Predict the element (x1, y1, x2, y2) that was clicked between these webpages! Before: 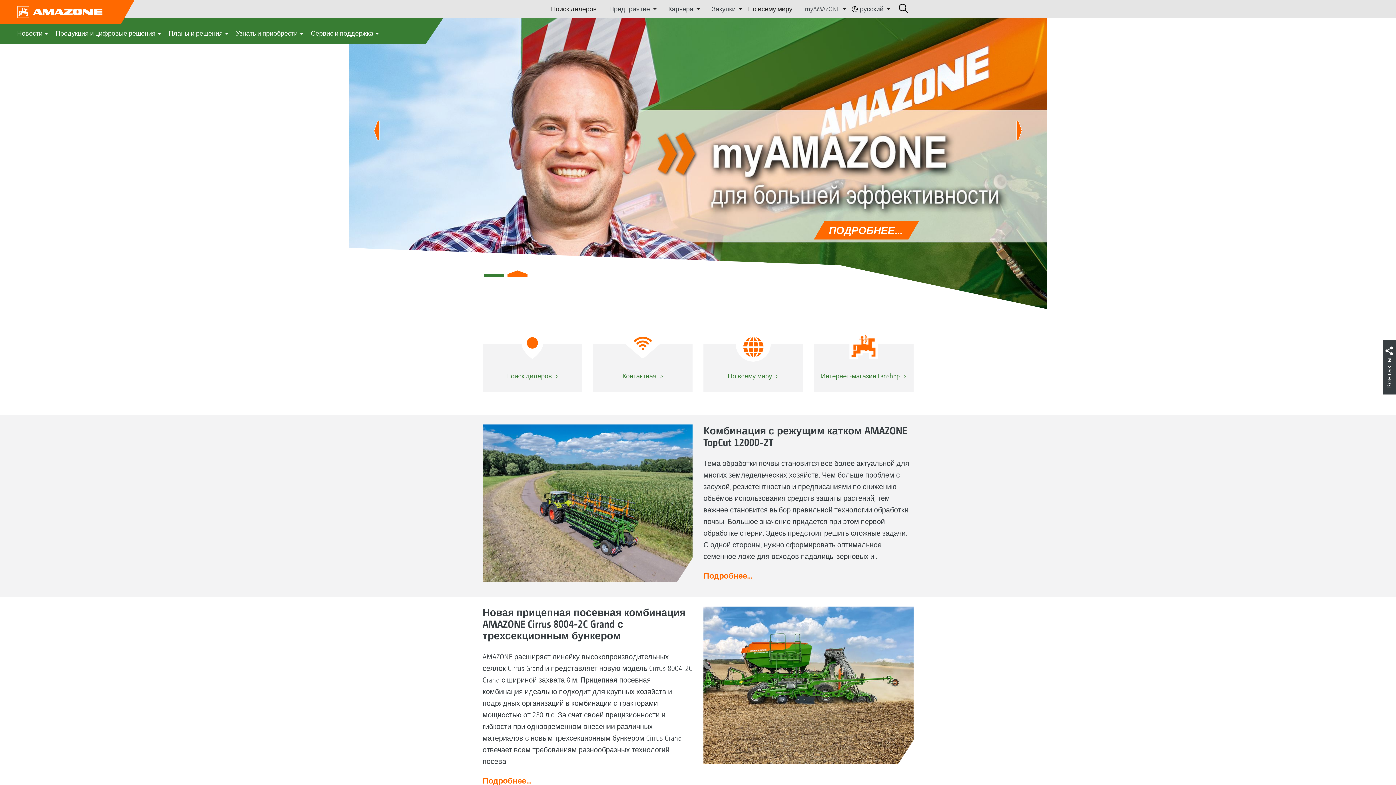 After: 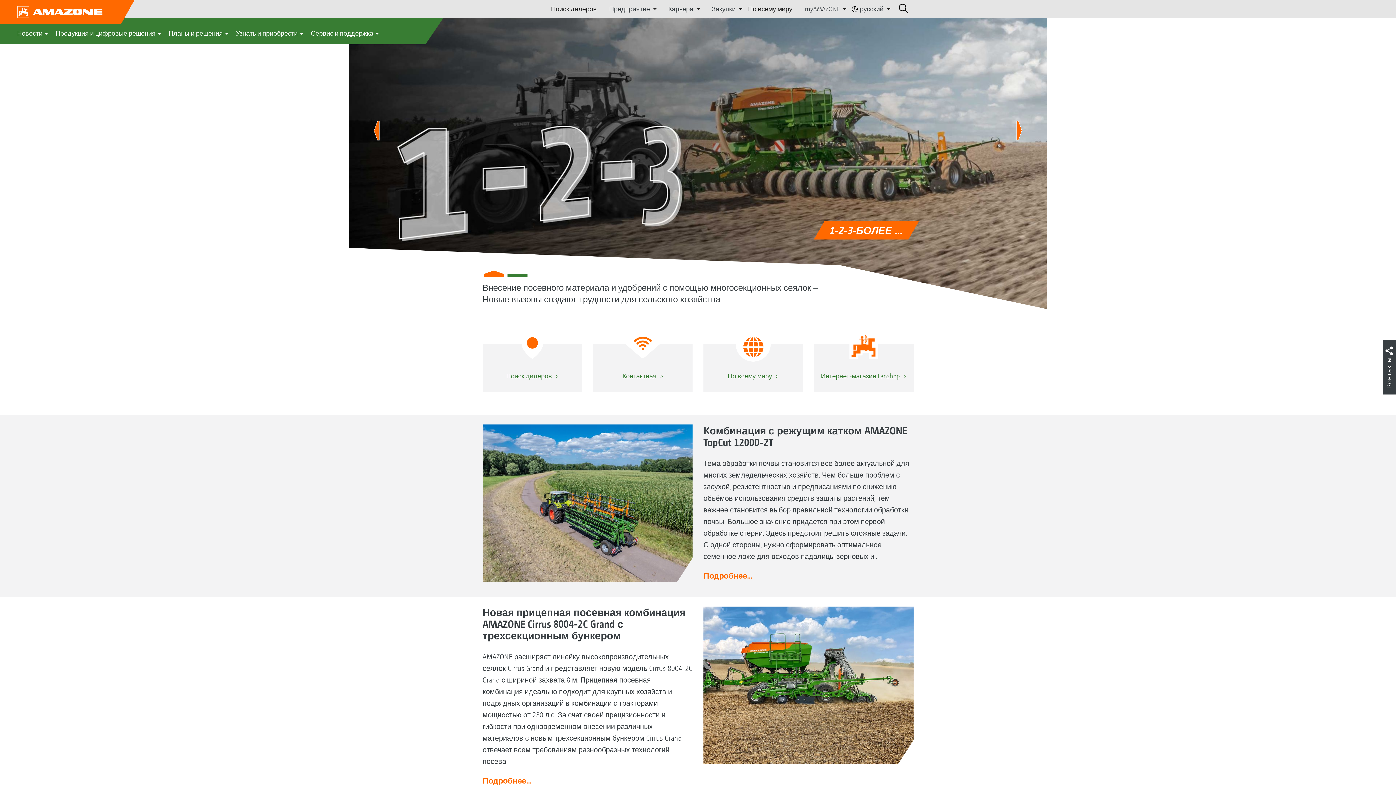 Action: bbox: (1016, -88, 1047, 334) label: Next